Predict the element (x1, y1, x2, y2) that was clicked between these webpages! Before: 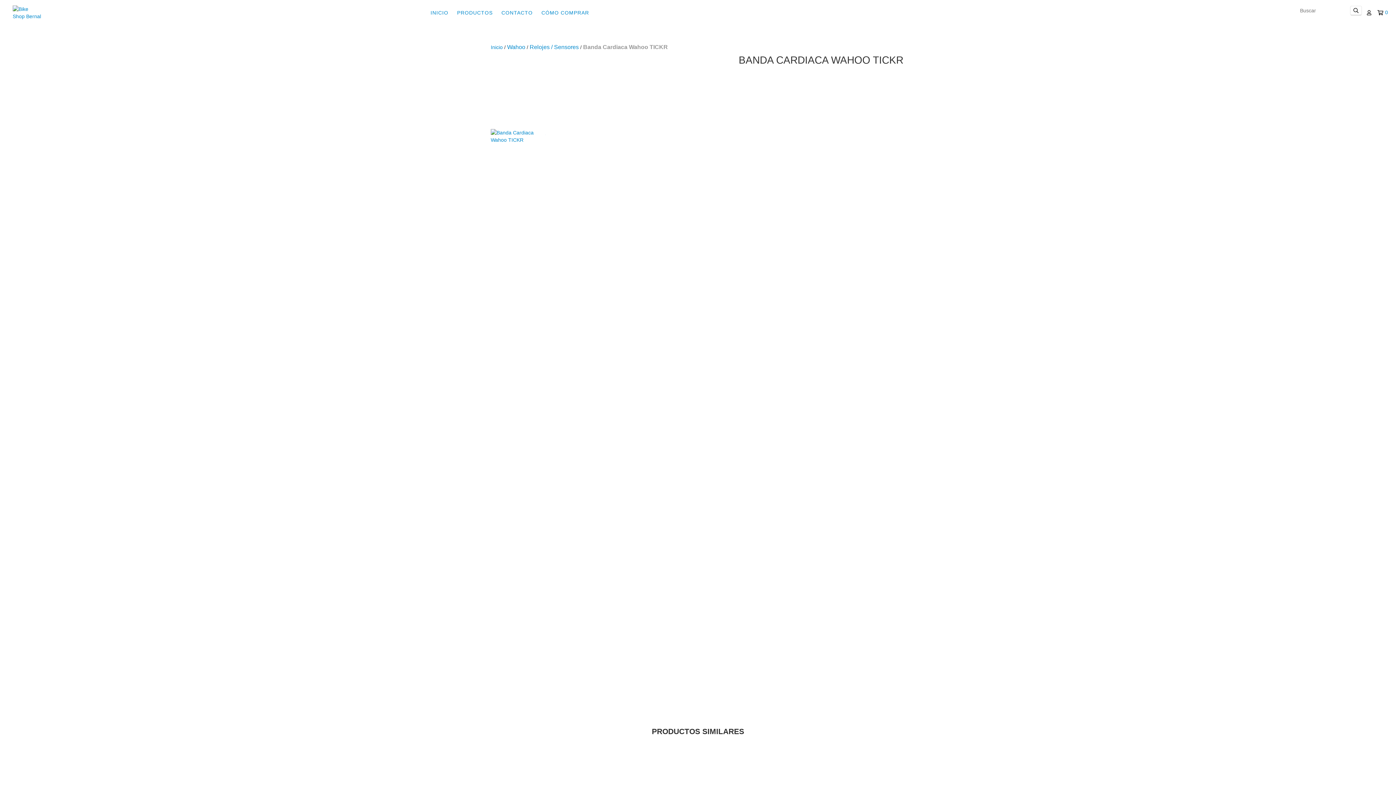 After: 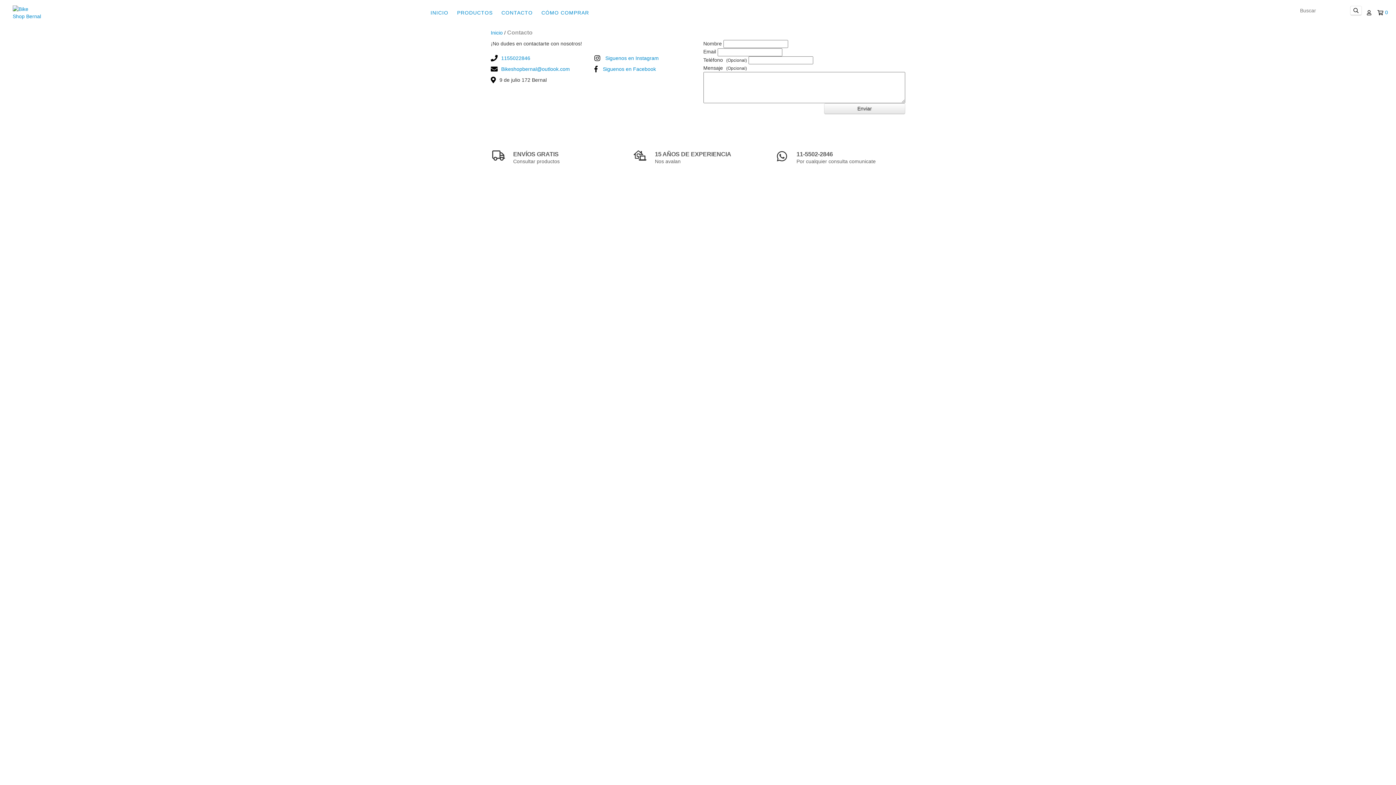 Action: label: CONTACTO bbox: (497, 5, 536, 20)